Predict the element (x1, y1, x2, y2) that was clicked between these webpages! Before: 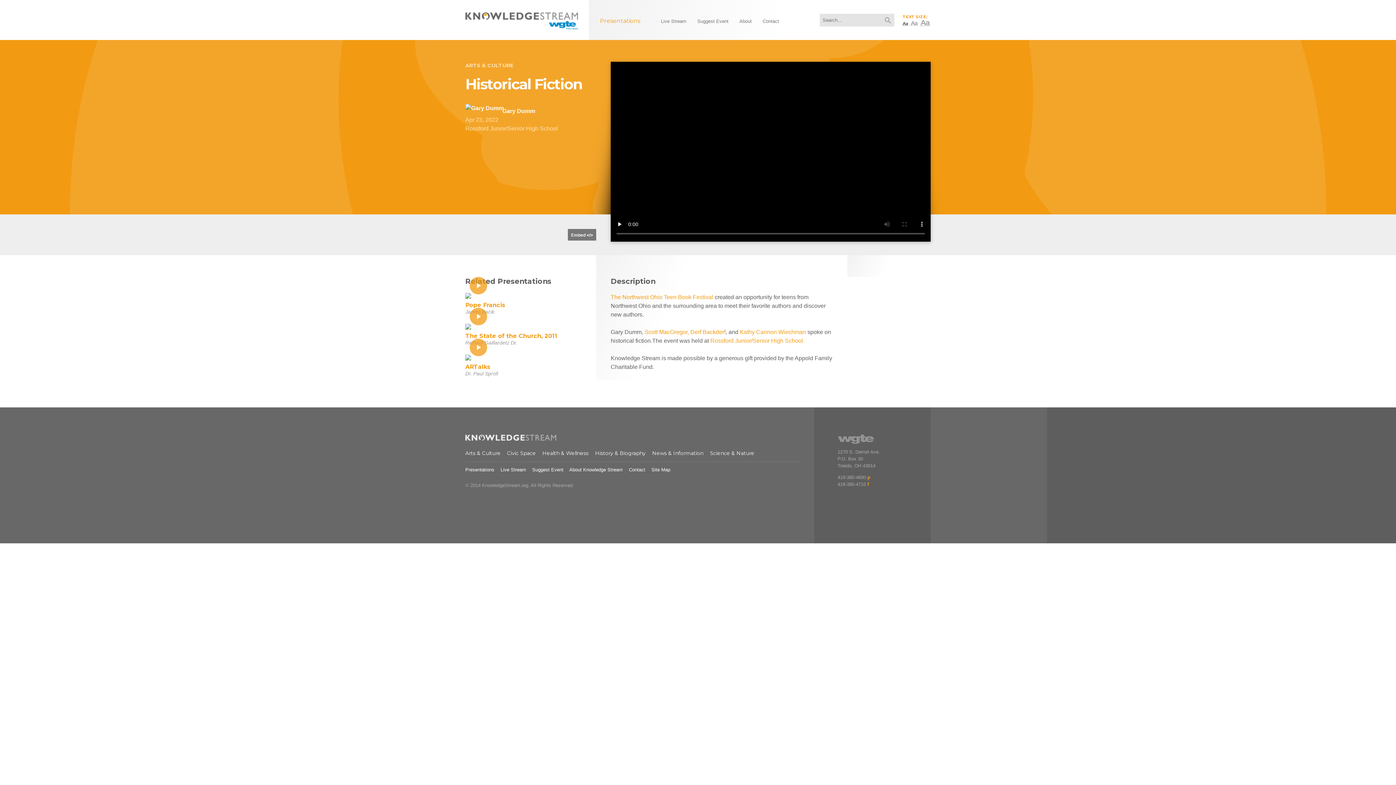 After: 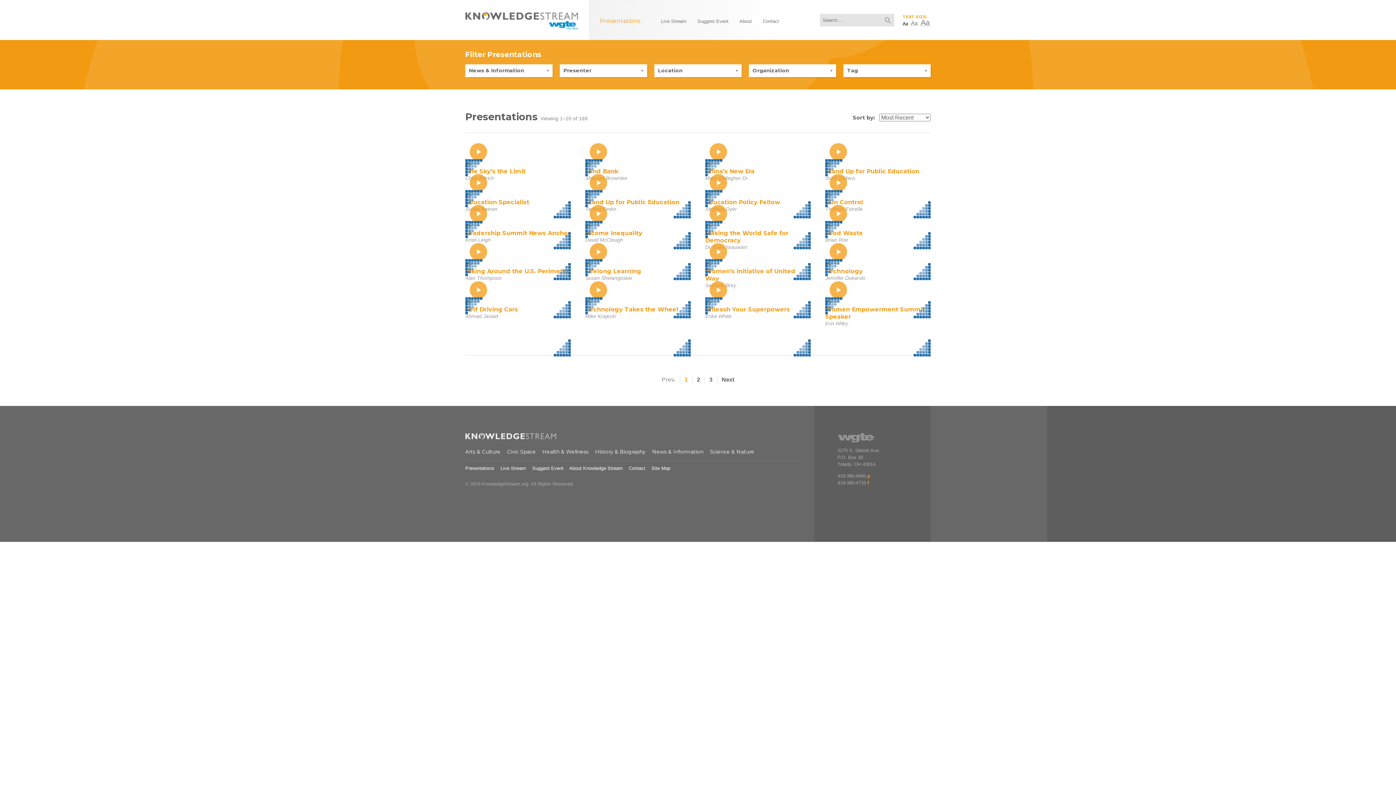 Action: bbox: (652, 450, 703, 456) label: News & Information